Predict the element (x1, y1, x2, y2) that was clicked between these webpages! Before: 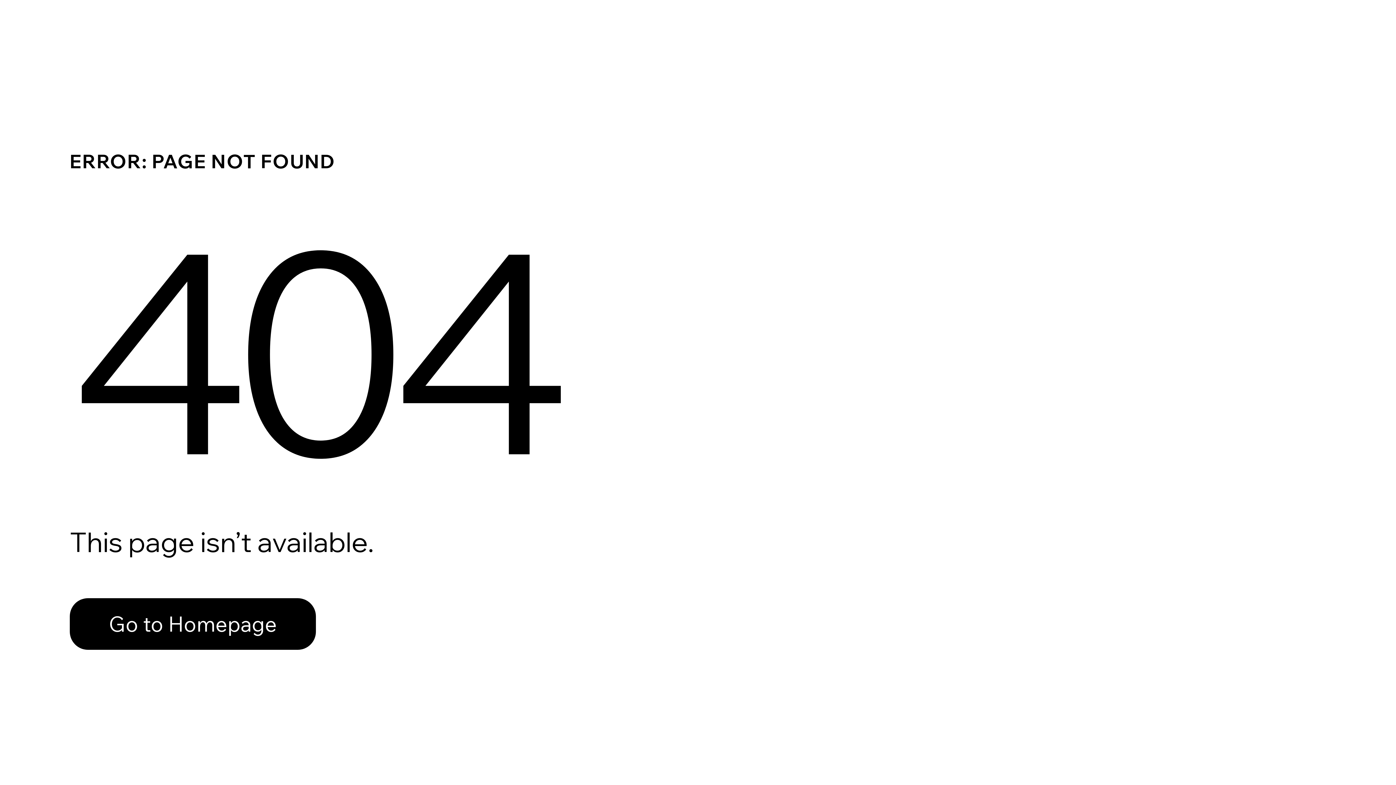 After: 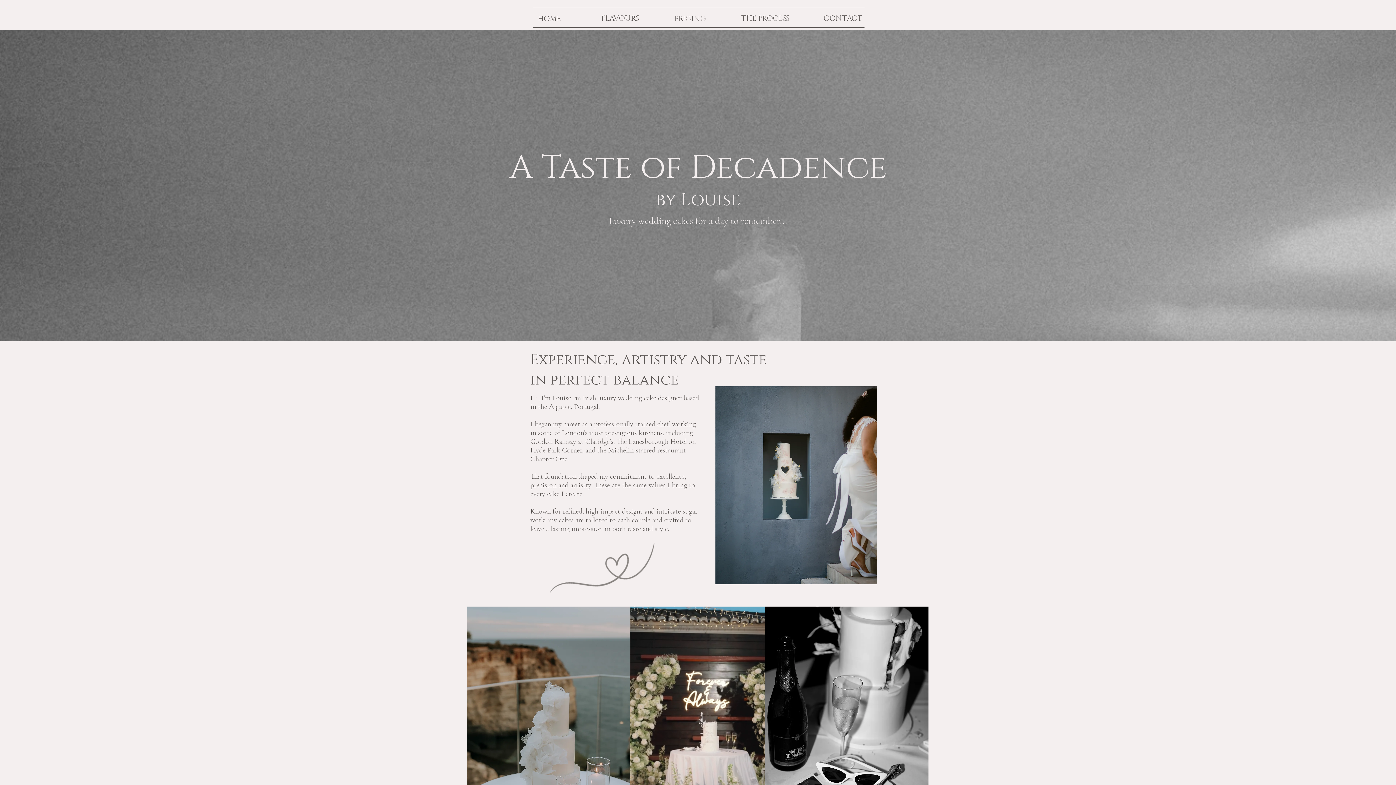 Action: label: Go to Homepage bbox: (69, 582, 768, 659)